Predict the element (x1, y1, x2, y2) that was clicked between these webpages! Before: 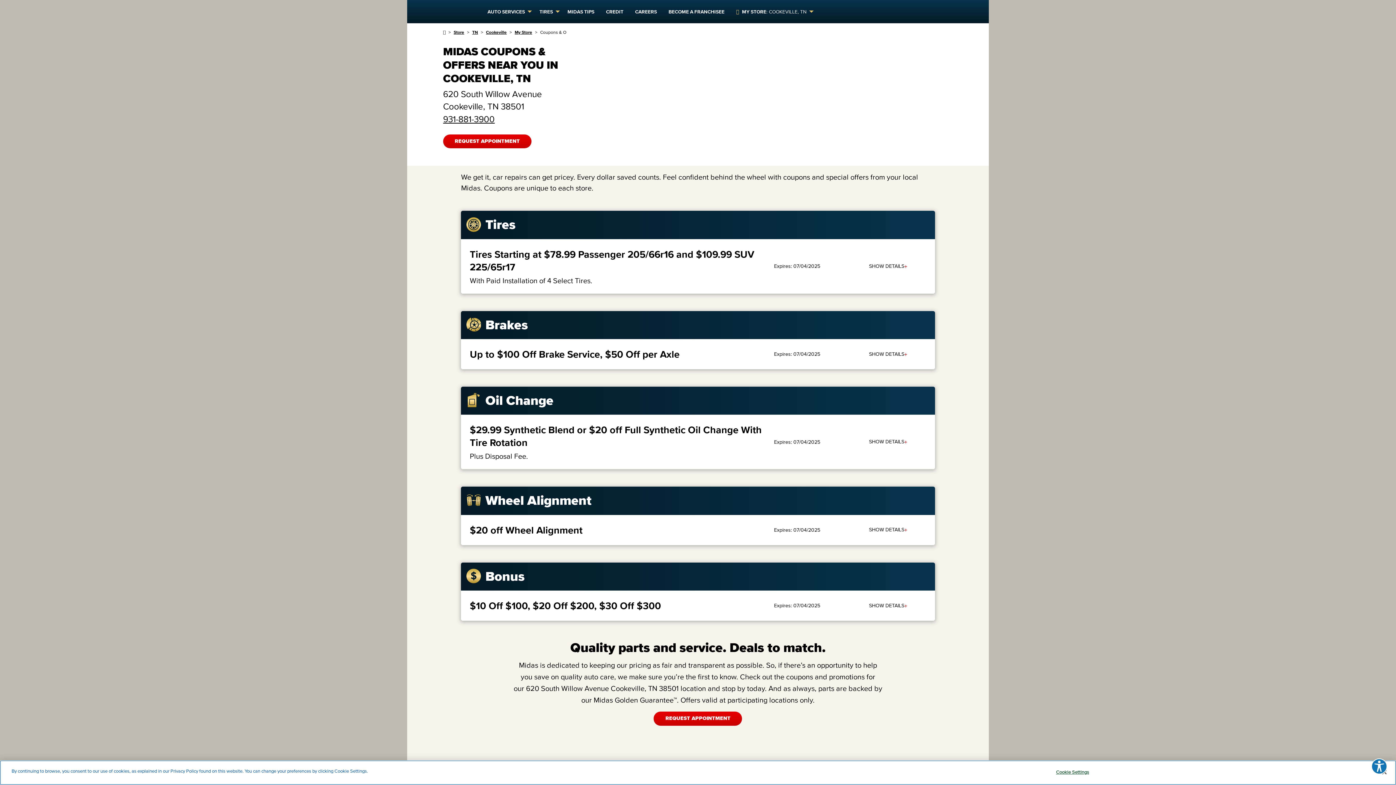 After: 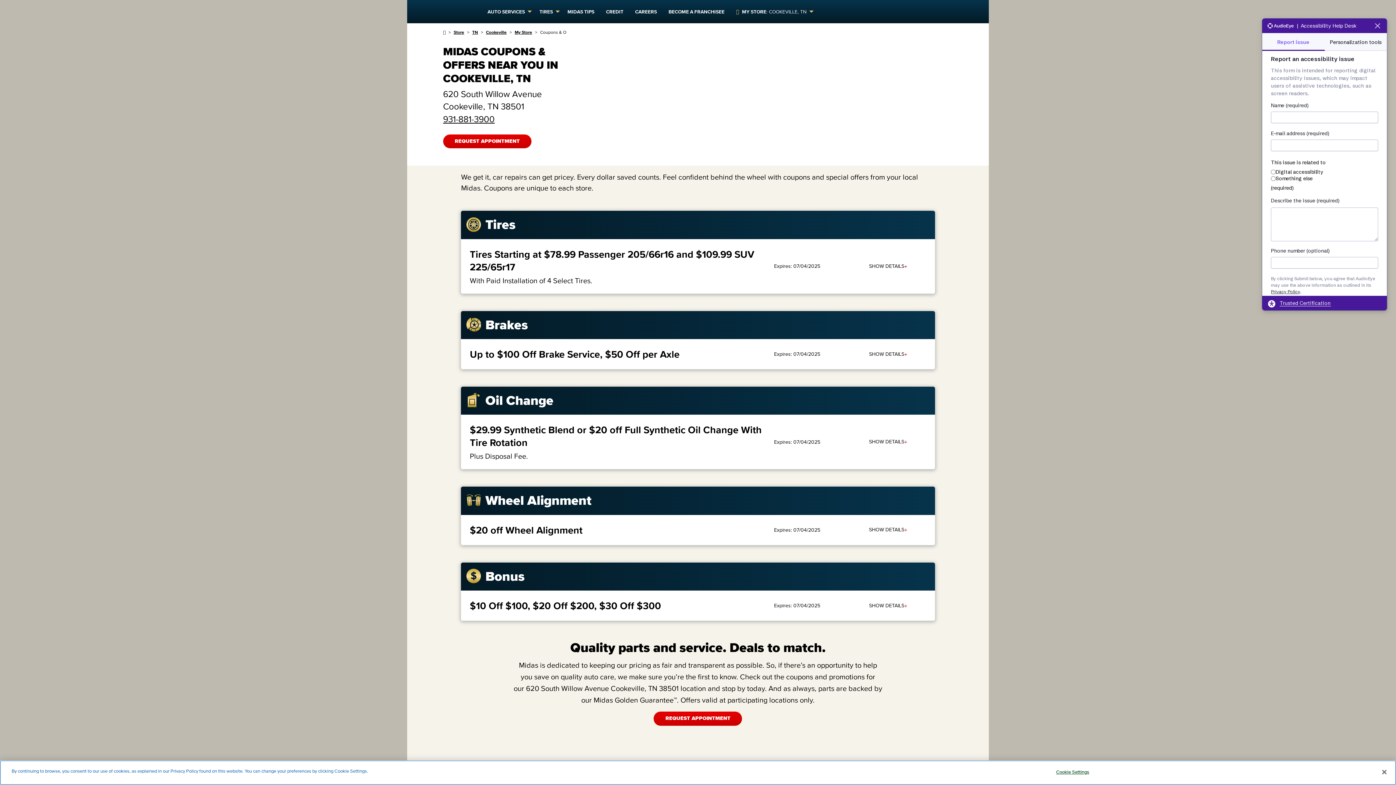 Action: label: Explore your accessibility options bbox: (1371, 758, 1387, 774)